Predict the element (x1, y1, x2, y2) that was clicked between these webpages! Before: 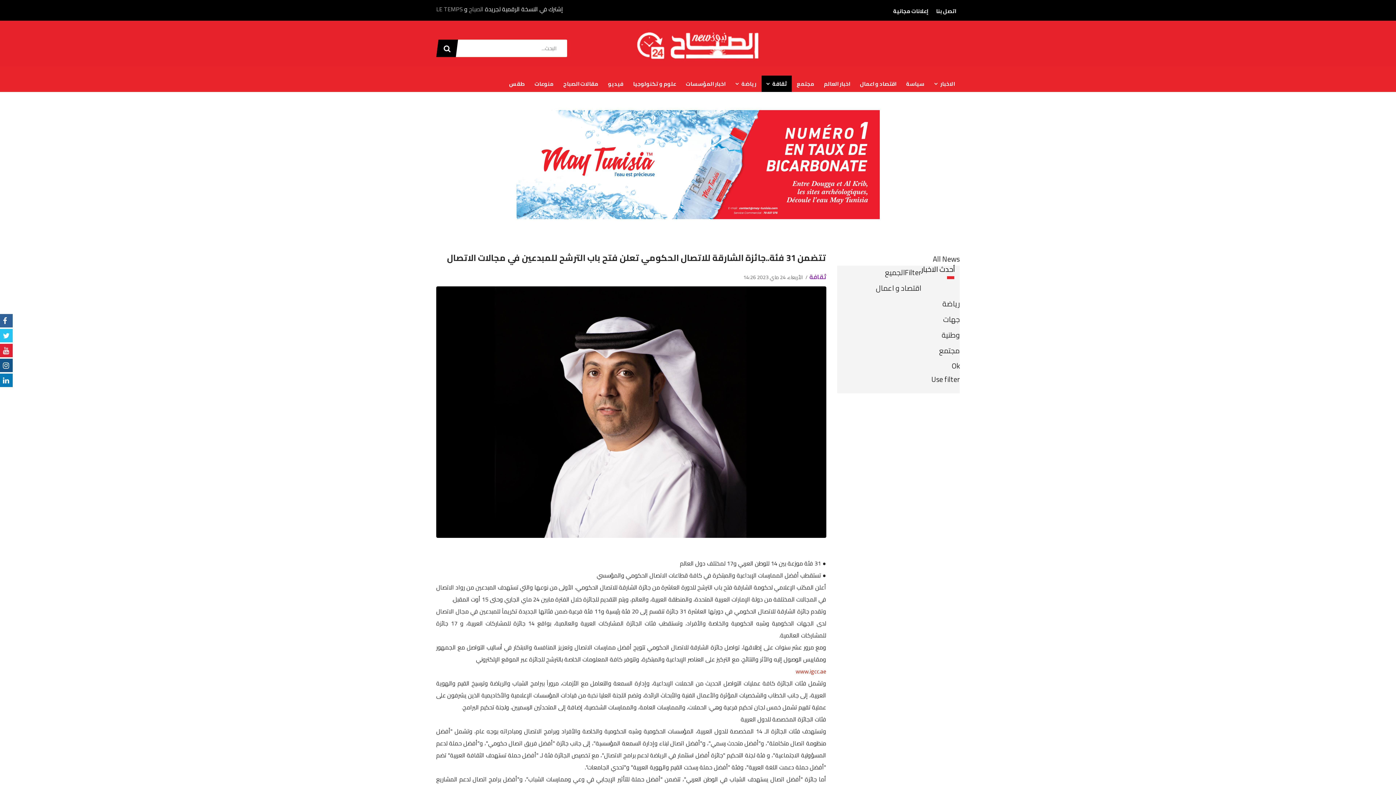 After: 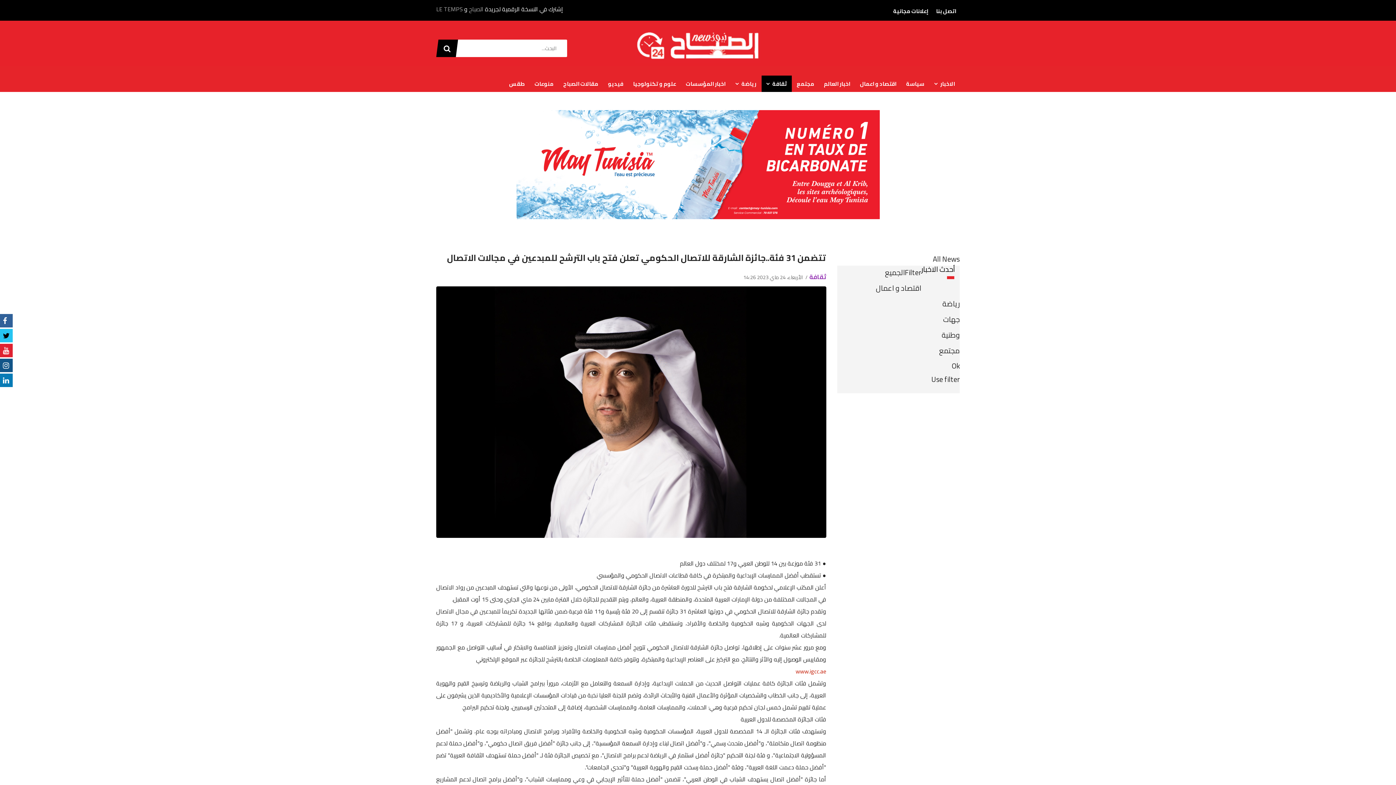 Action: bbox: (2, 329, 9, 342)